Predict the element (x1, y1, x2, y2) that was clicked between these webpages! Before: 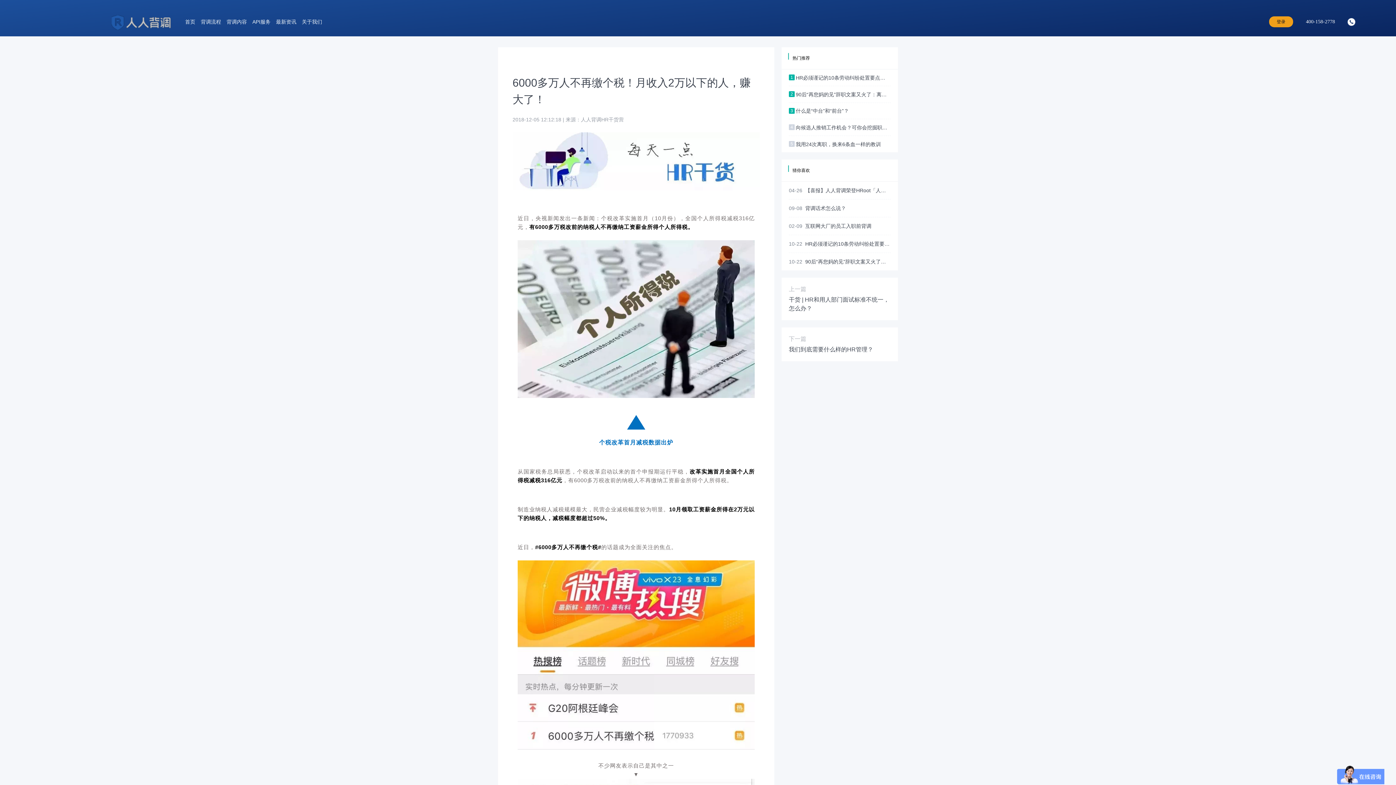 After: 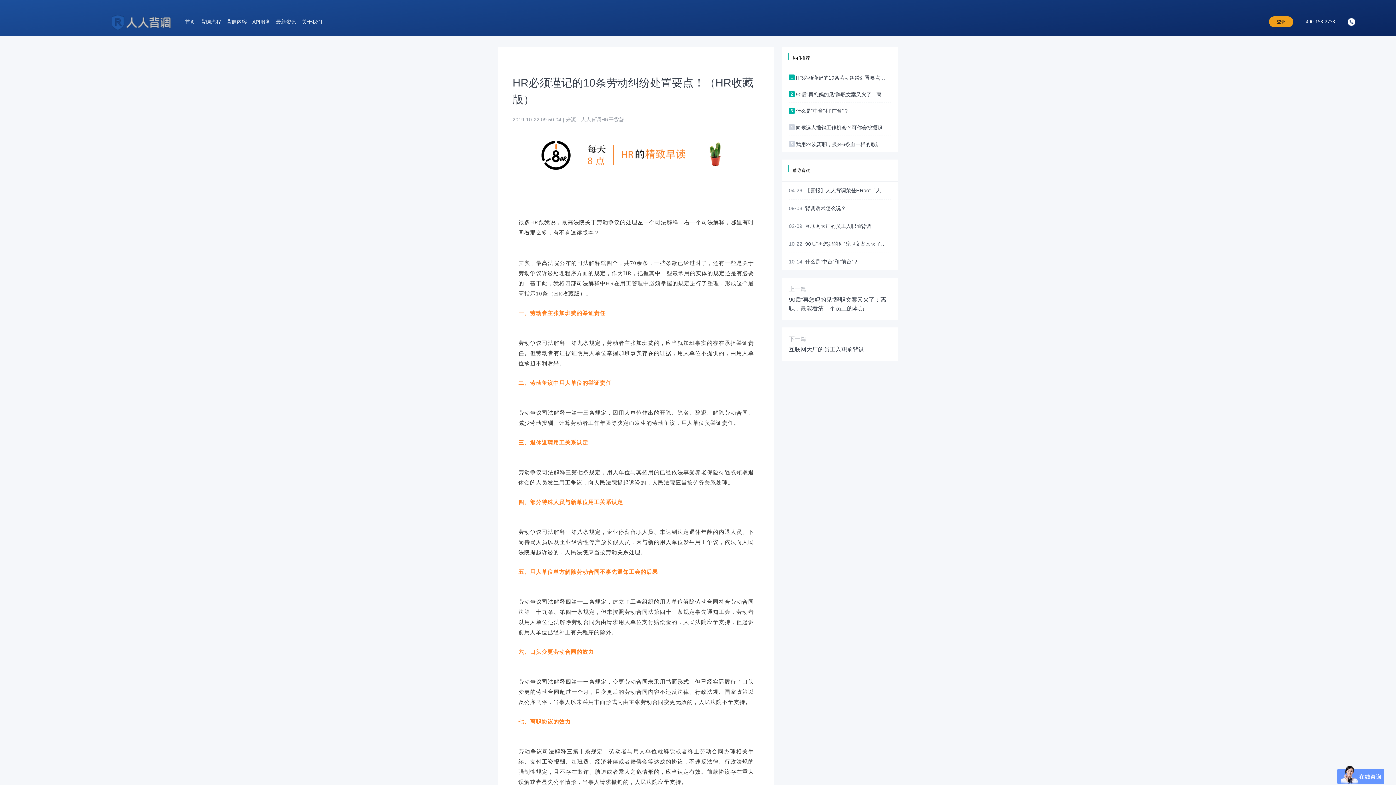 Action: label: 1 

HR必须谨记的10条劳动纠纷处置要点！（HR收藏版） bbox: (789, 74, 889, 80)